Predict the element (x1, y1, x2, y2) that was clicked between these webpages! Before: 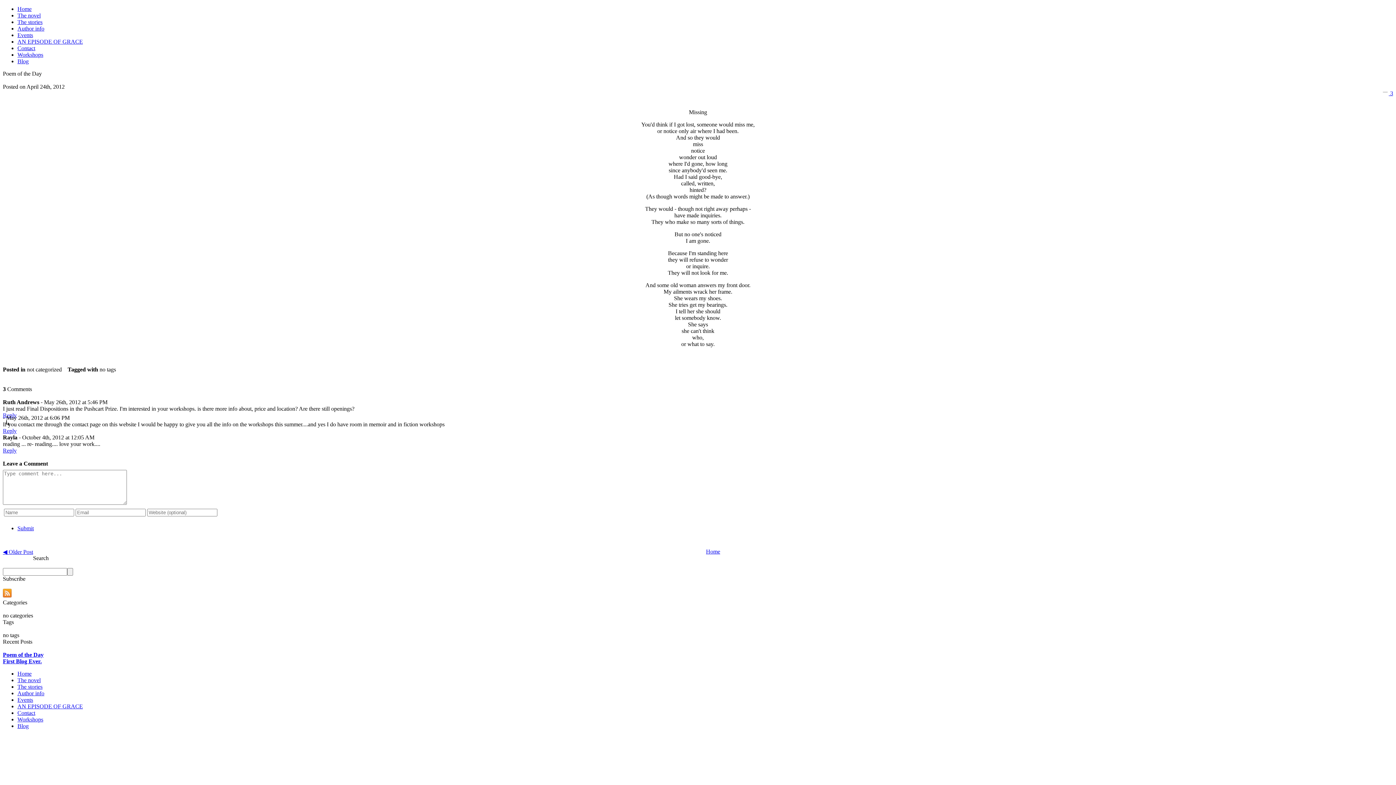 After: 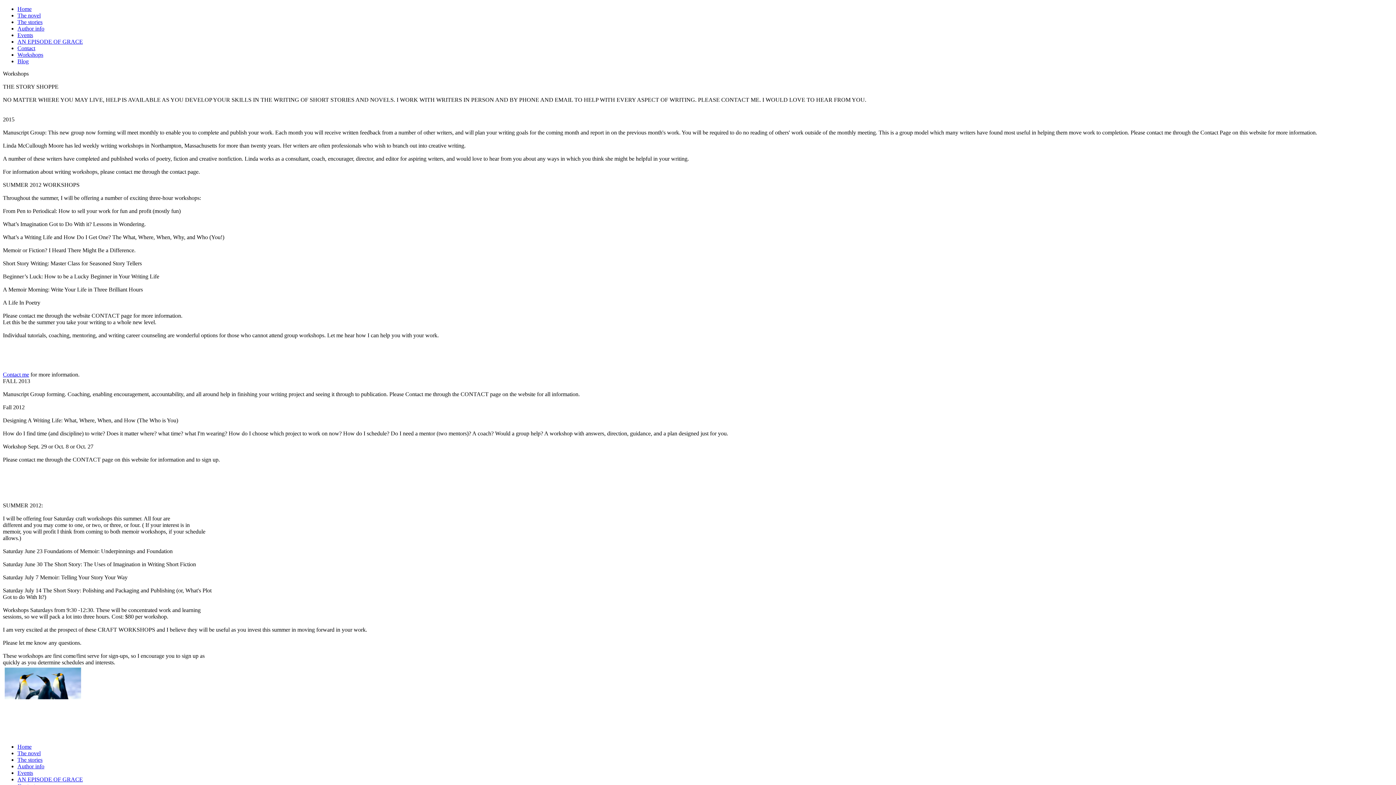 Action: label: Workshops bbox: (17, 51, 43, 57)